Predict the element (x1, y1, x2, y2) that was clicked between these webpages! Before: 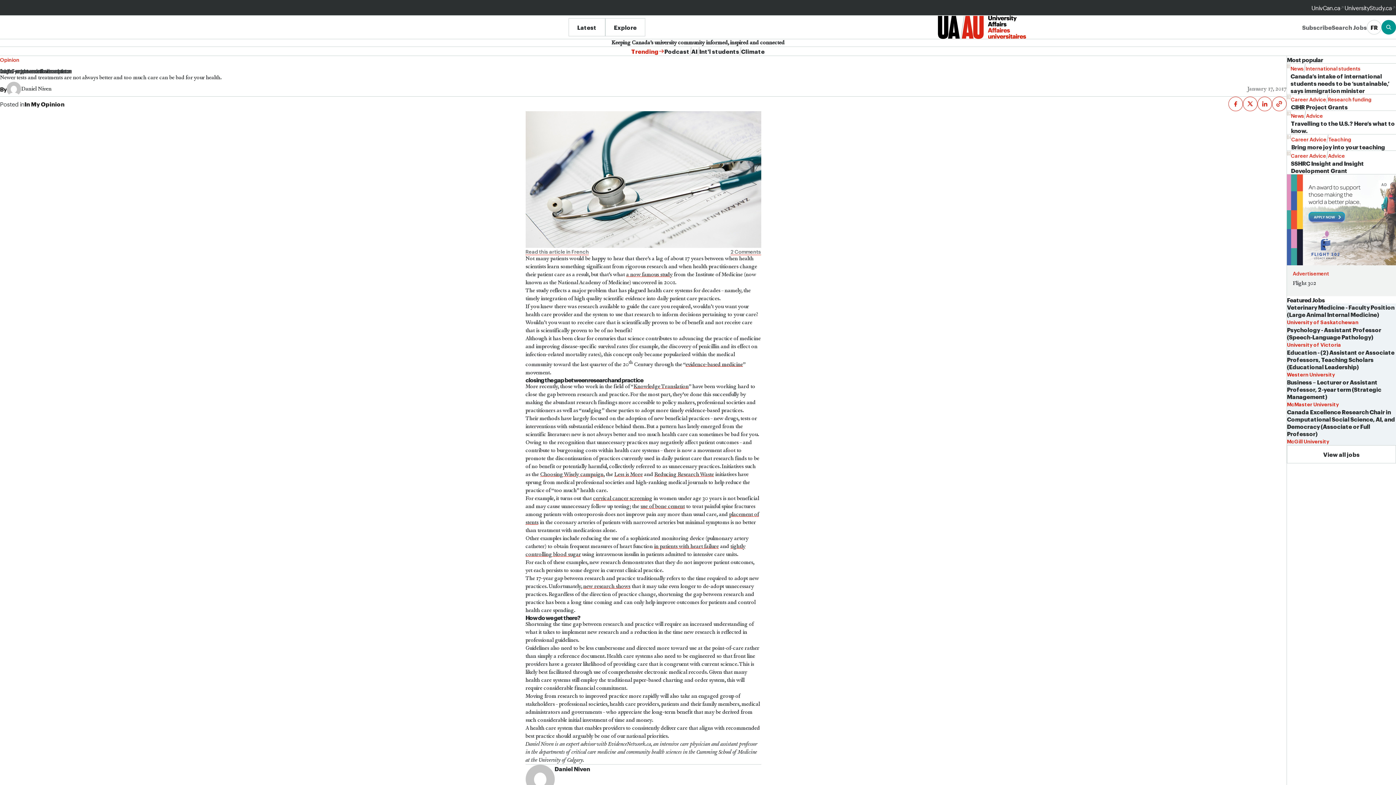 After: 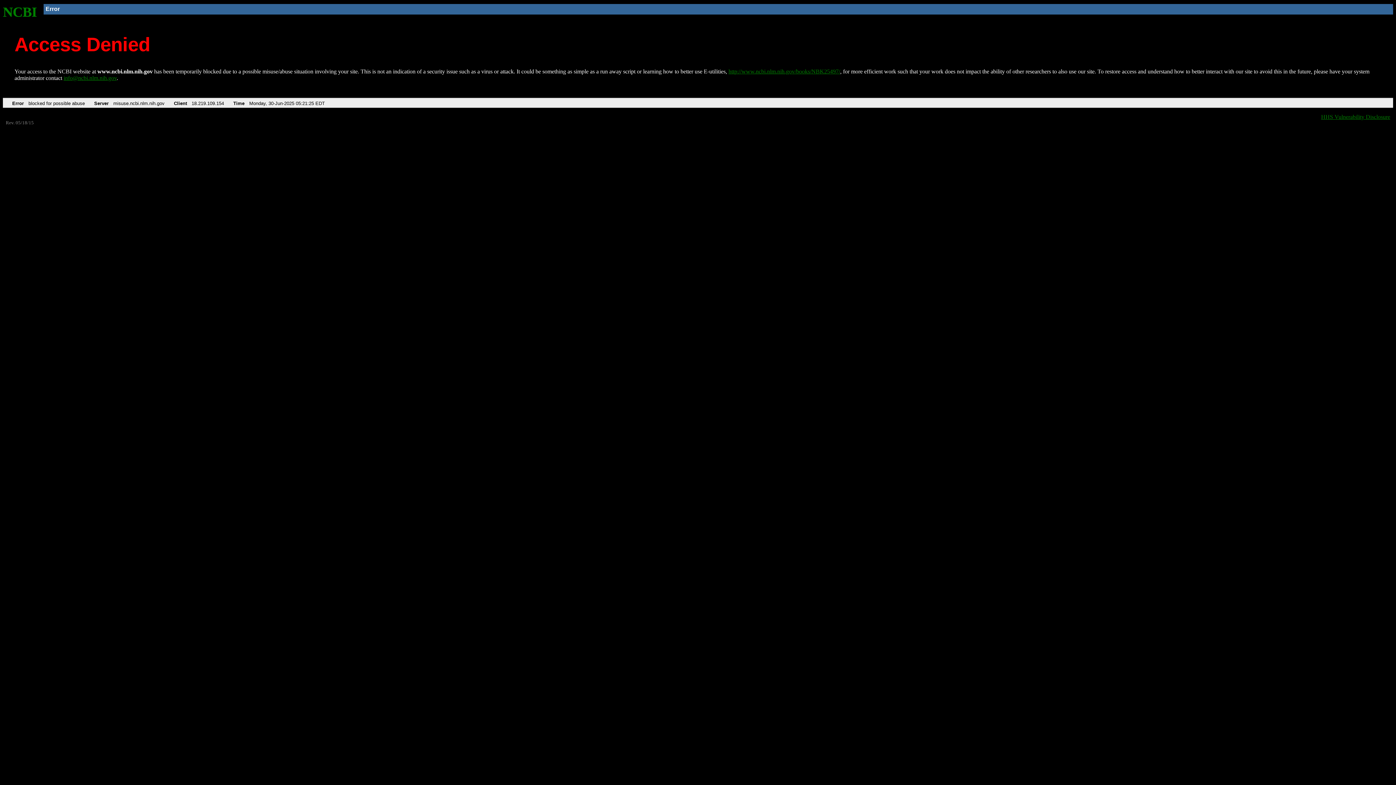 Action: bbox: (654, 471, 714, 478) label: Reducing Research Waste